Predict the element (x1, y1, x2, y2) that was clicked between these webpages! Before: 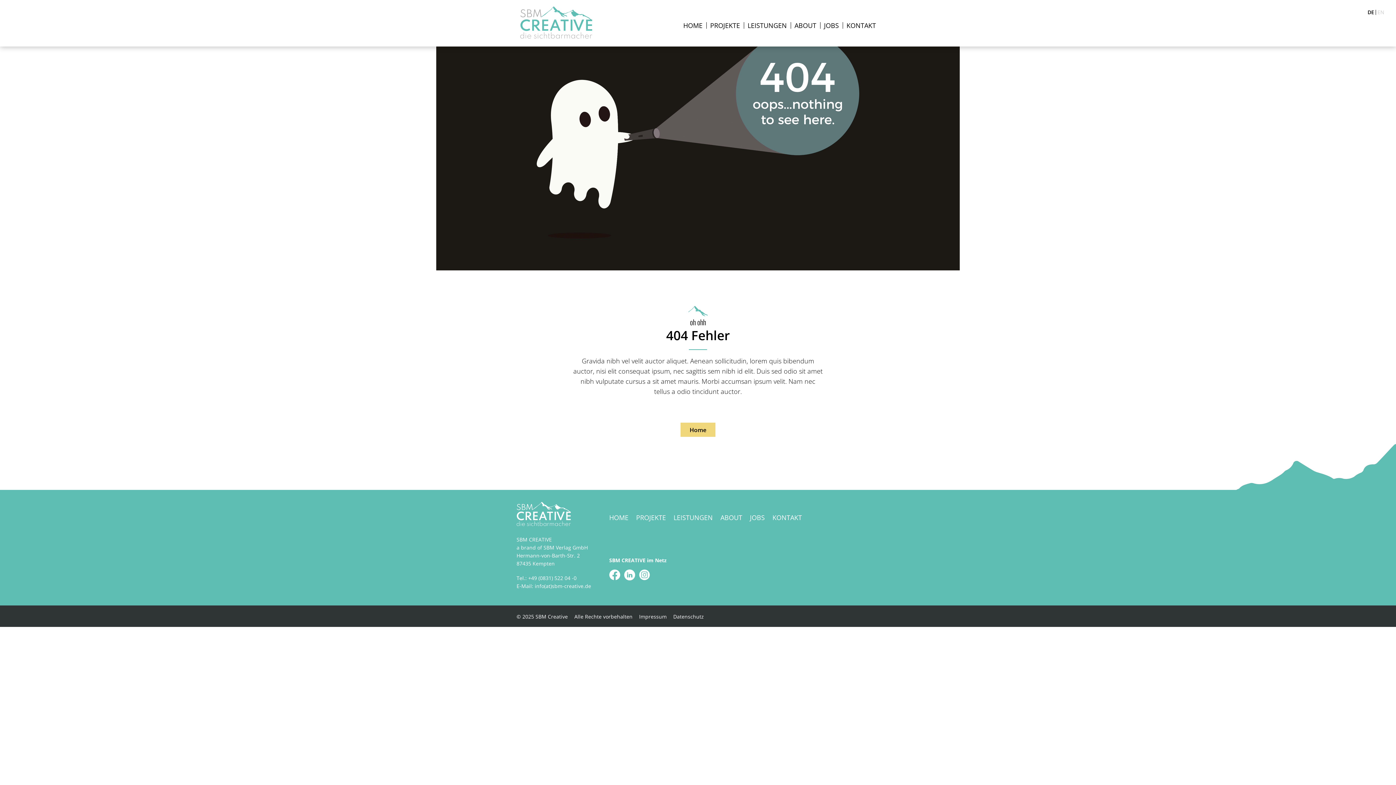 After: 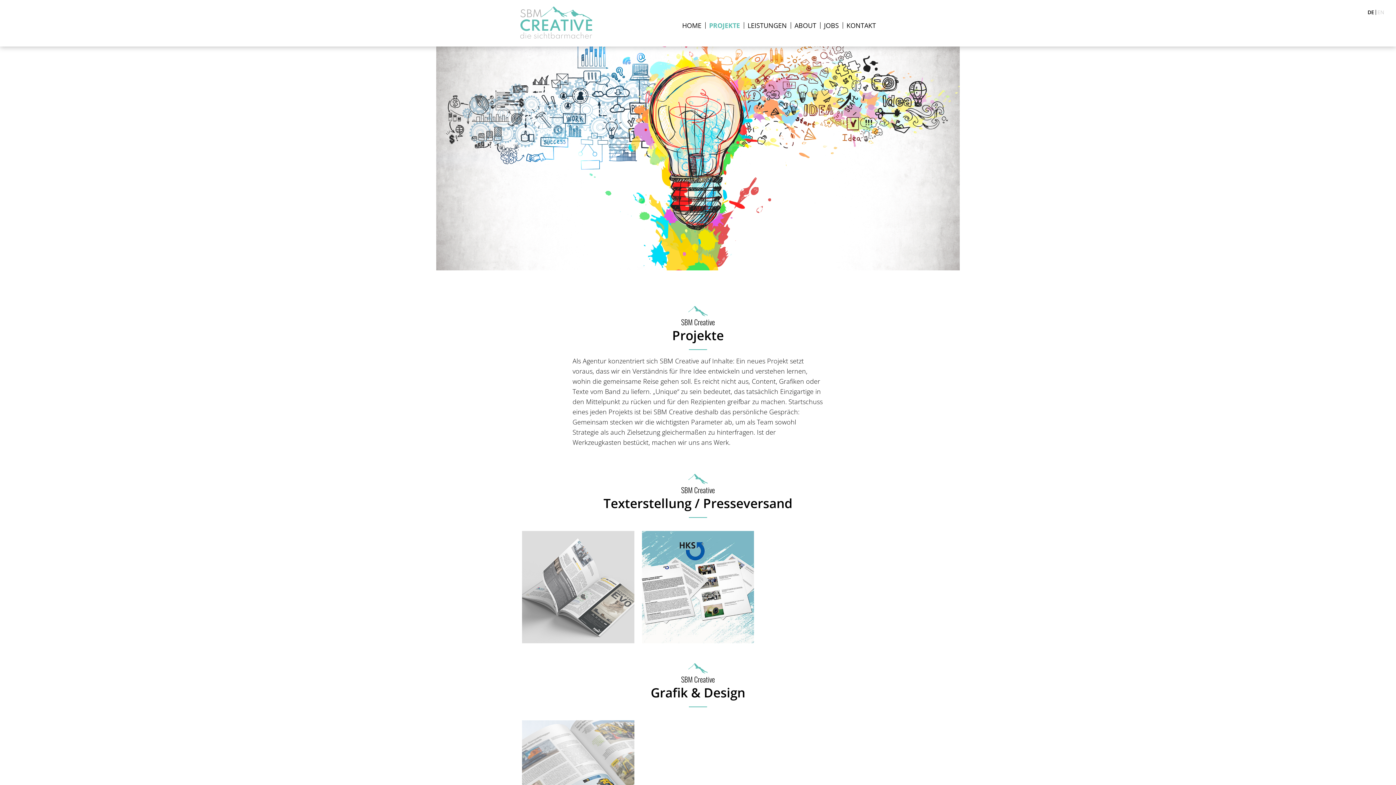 Action: bbox: (706, 22, 743, 28) label: PROJEKTE